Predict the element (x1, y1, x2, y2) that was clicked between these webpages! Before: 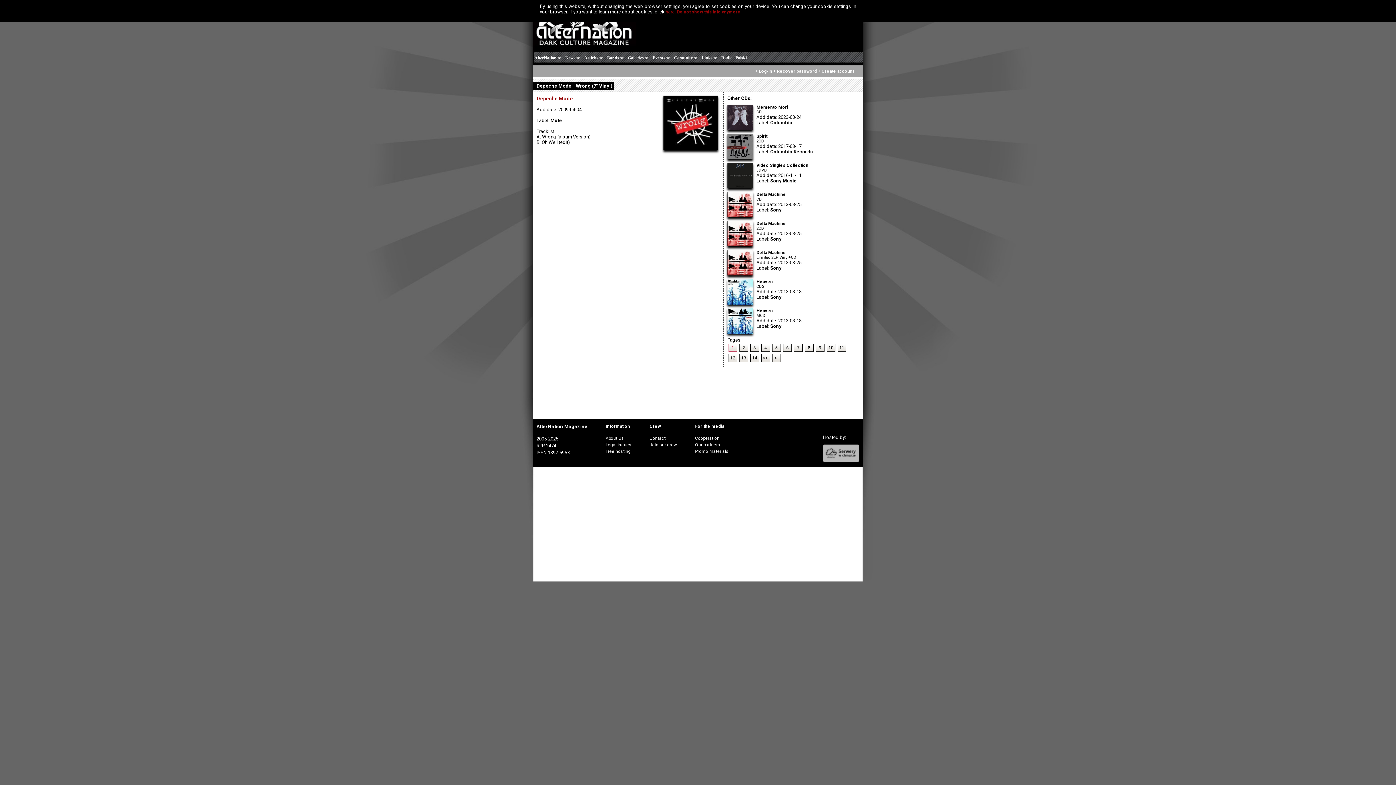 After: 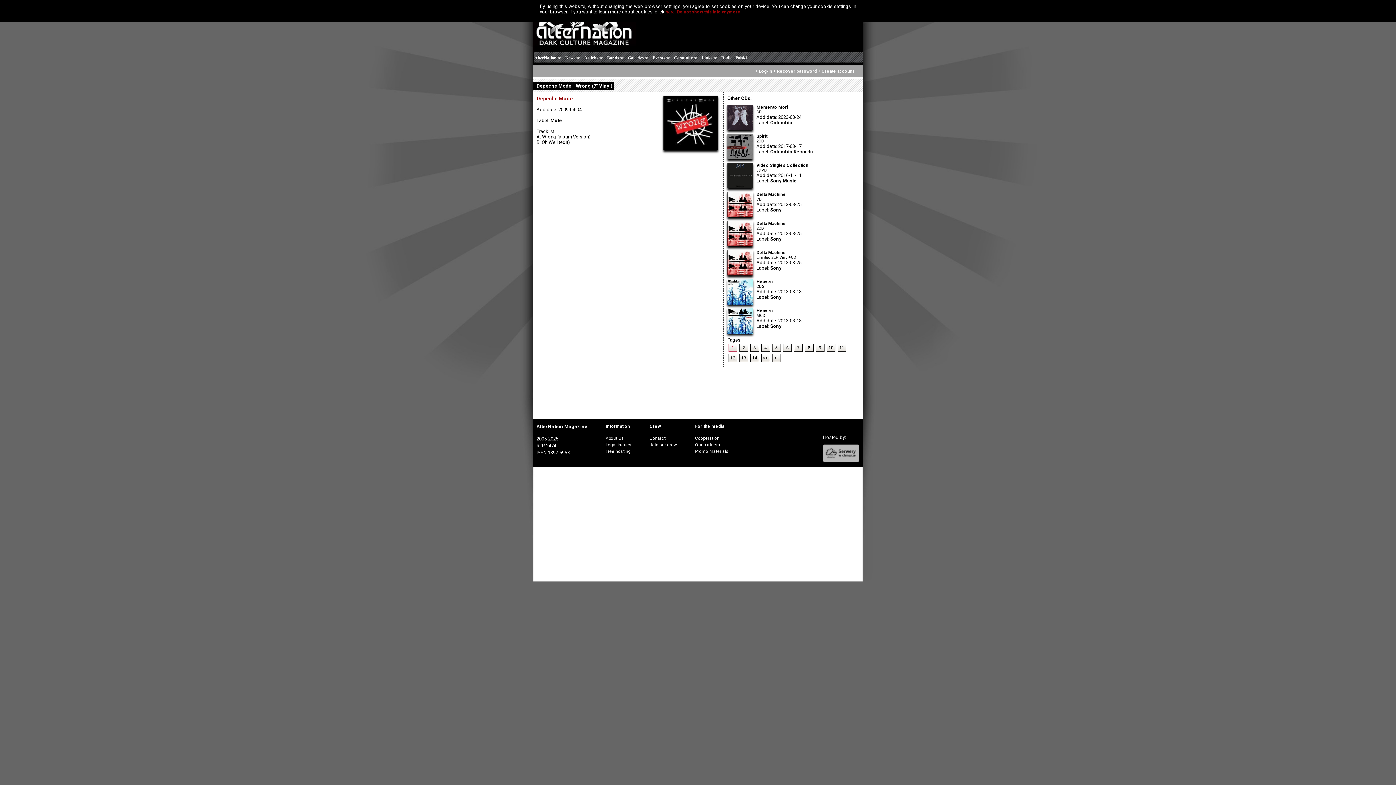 Action: bbox: (823, 458, 859, 463)